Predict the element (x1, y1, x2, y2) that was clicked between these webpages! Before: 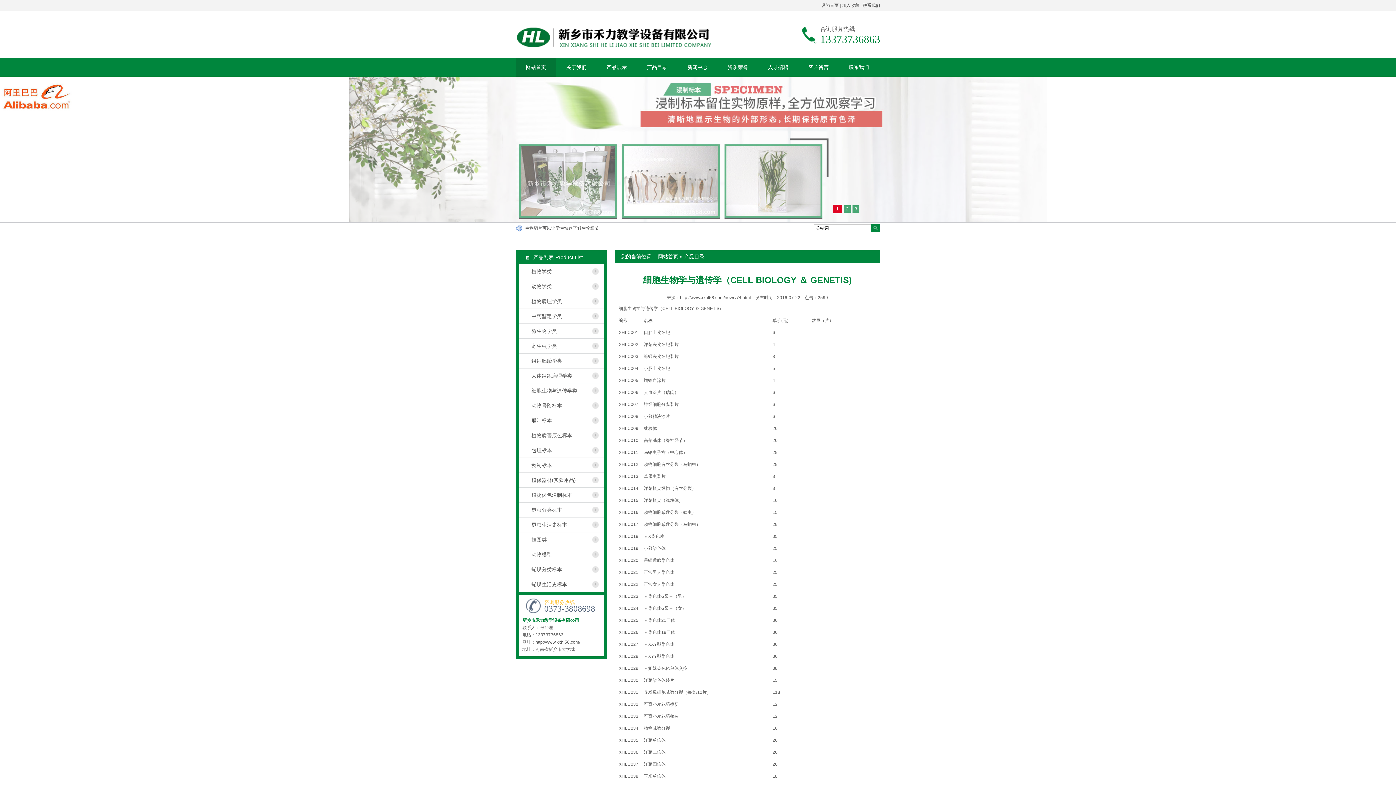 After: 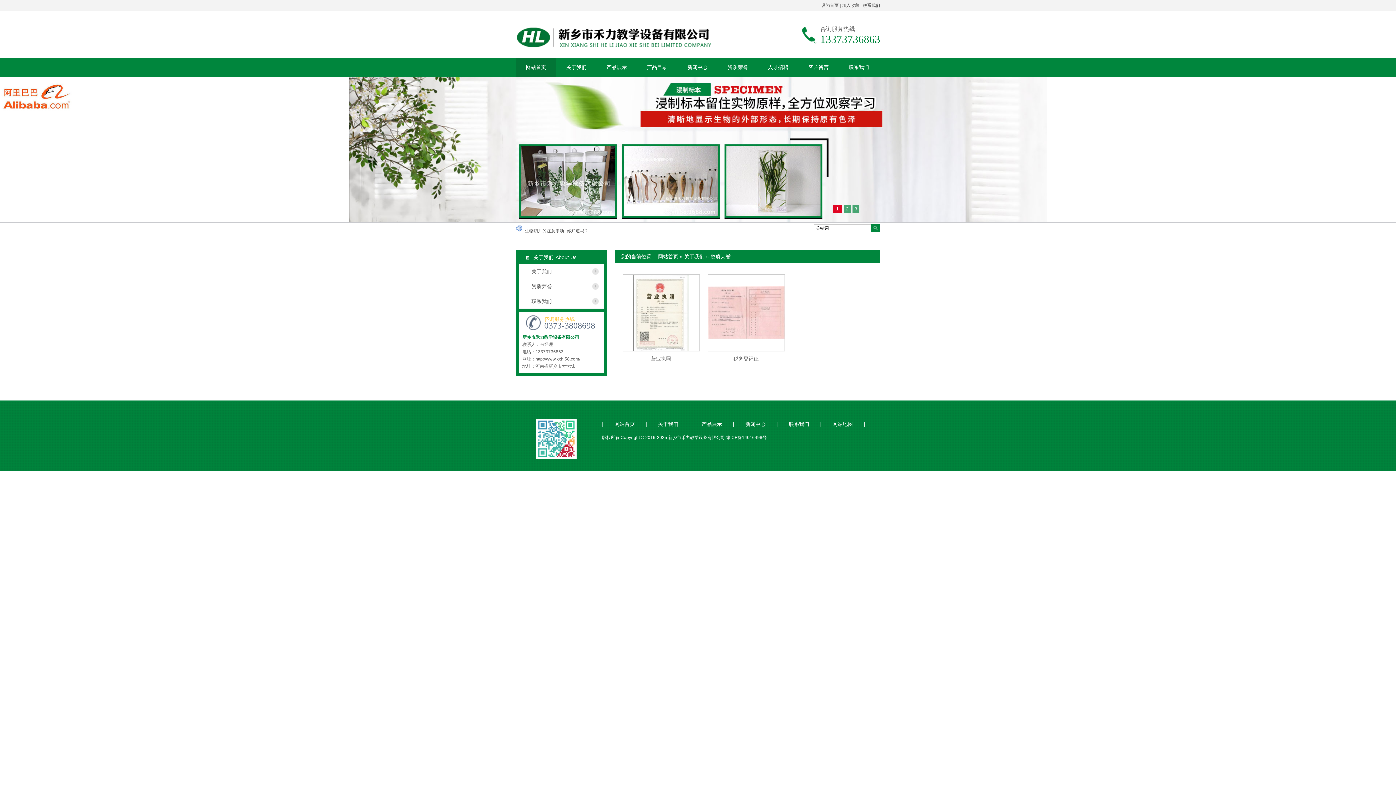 Action: label: 资质荣誉 bbox: (717, 58, 758, 76)